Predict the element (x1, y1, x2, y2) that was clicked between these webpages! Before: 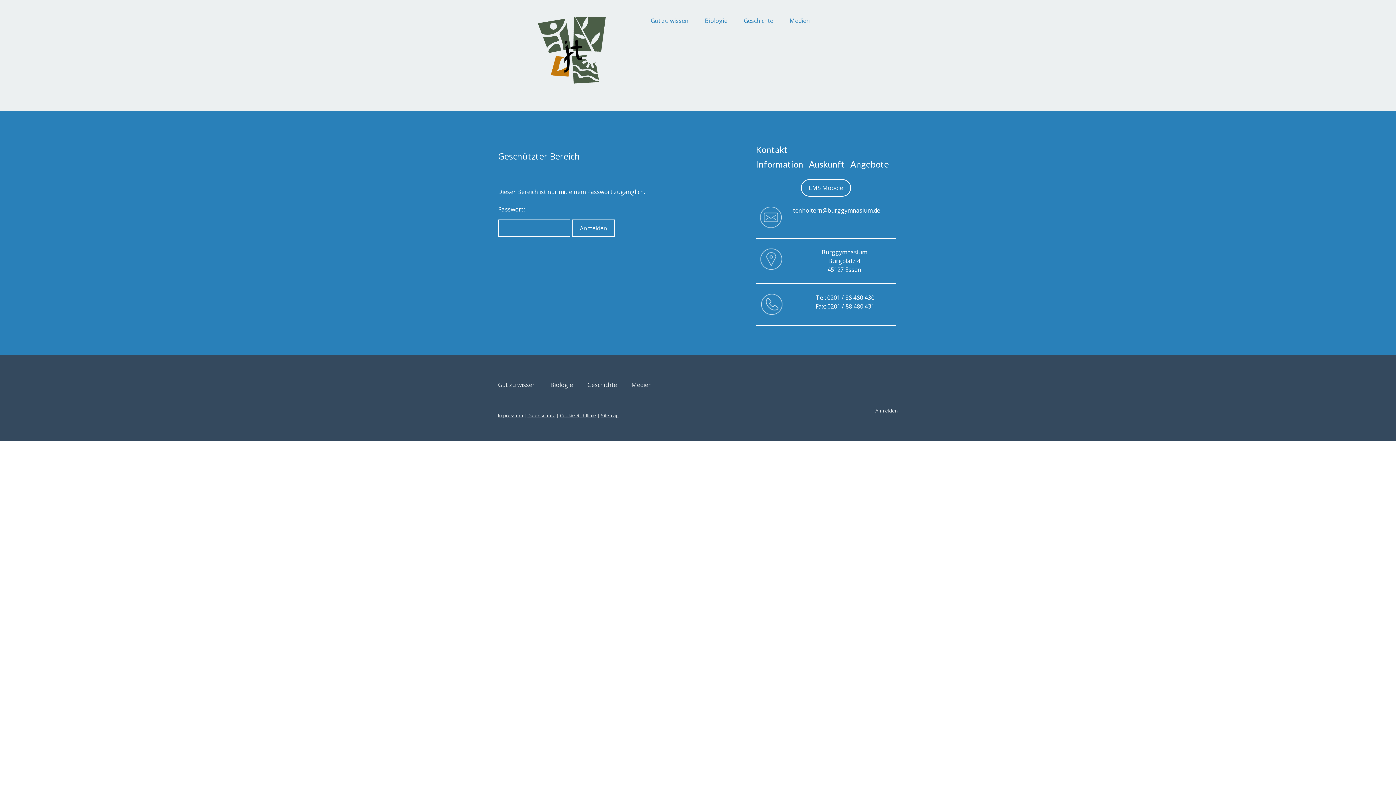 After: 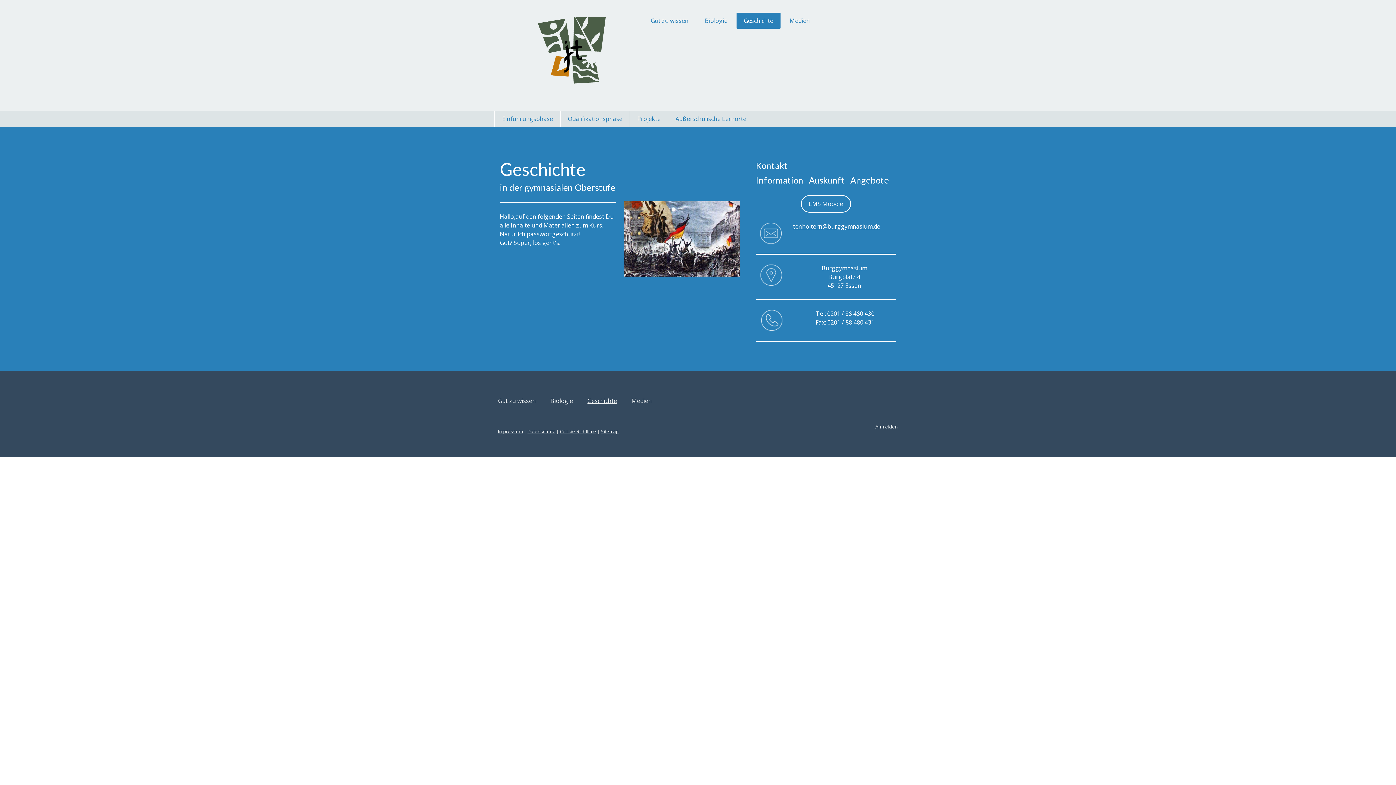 Action: bbox: (580, 377, 624, 393) label: Geschichte